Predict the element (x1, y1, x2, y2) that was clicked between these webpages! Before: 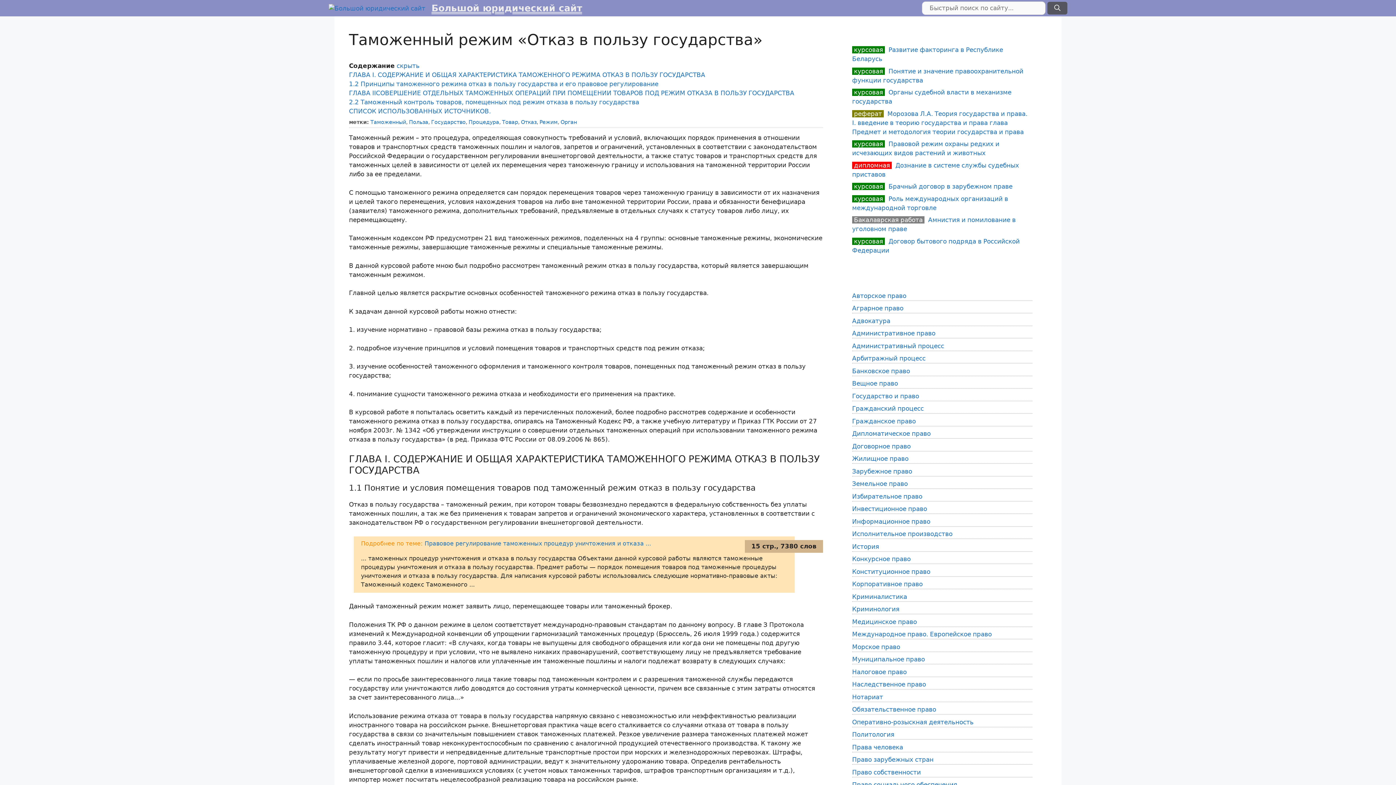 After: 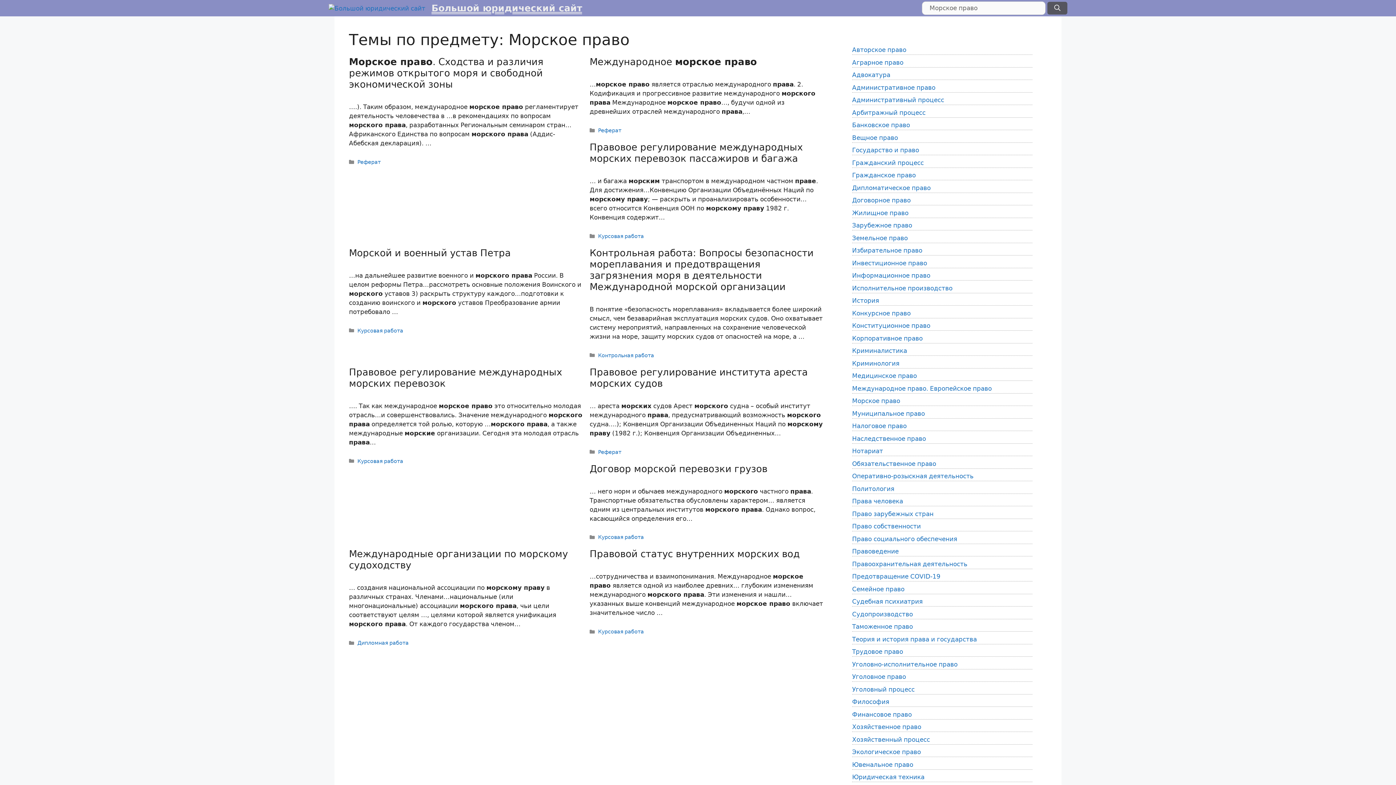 Action: bbox: (852, 643, 900, 650) label: Морское право